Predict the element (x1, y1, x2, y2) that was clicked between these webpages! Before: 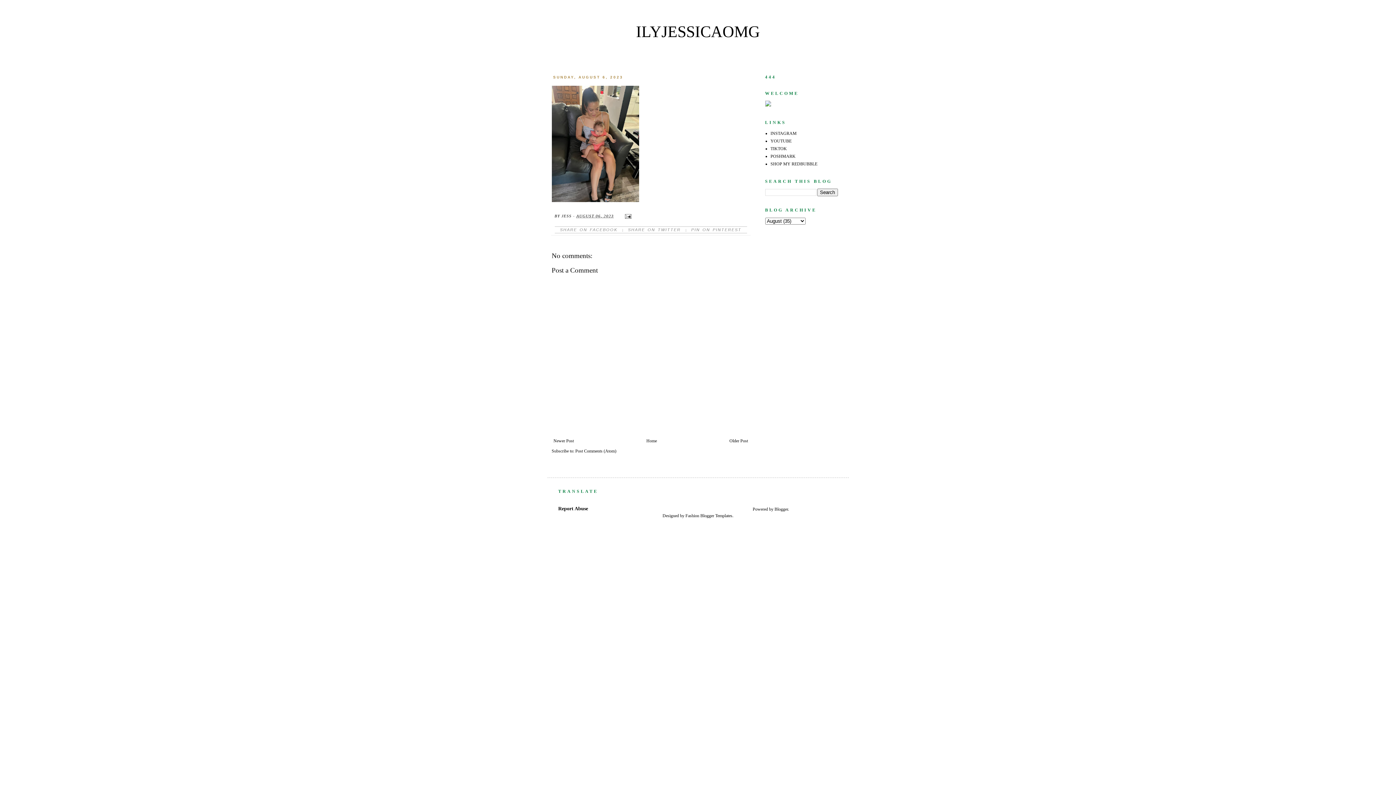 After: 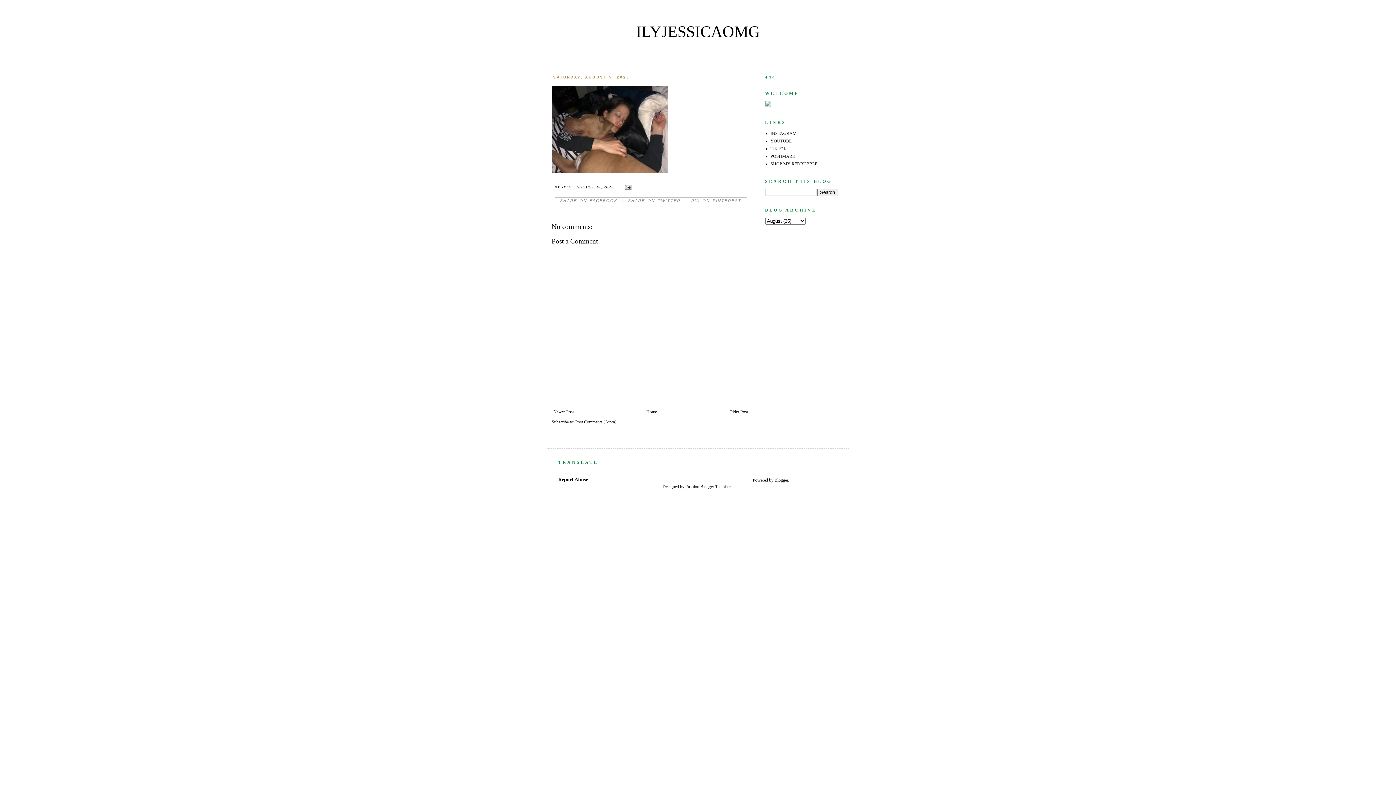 Action: label: Older Post bbox: (727, 436, 750, 445)